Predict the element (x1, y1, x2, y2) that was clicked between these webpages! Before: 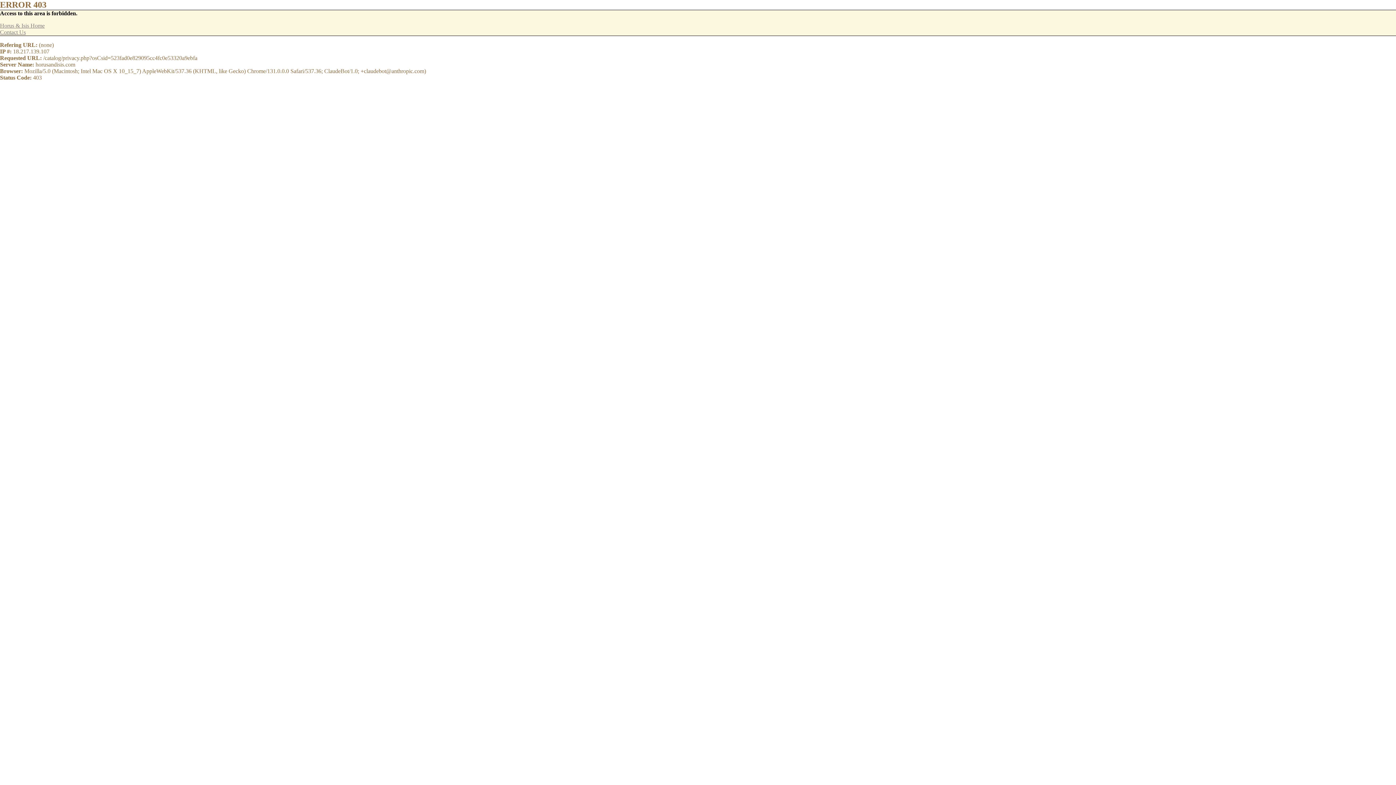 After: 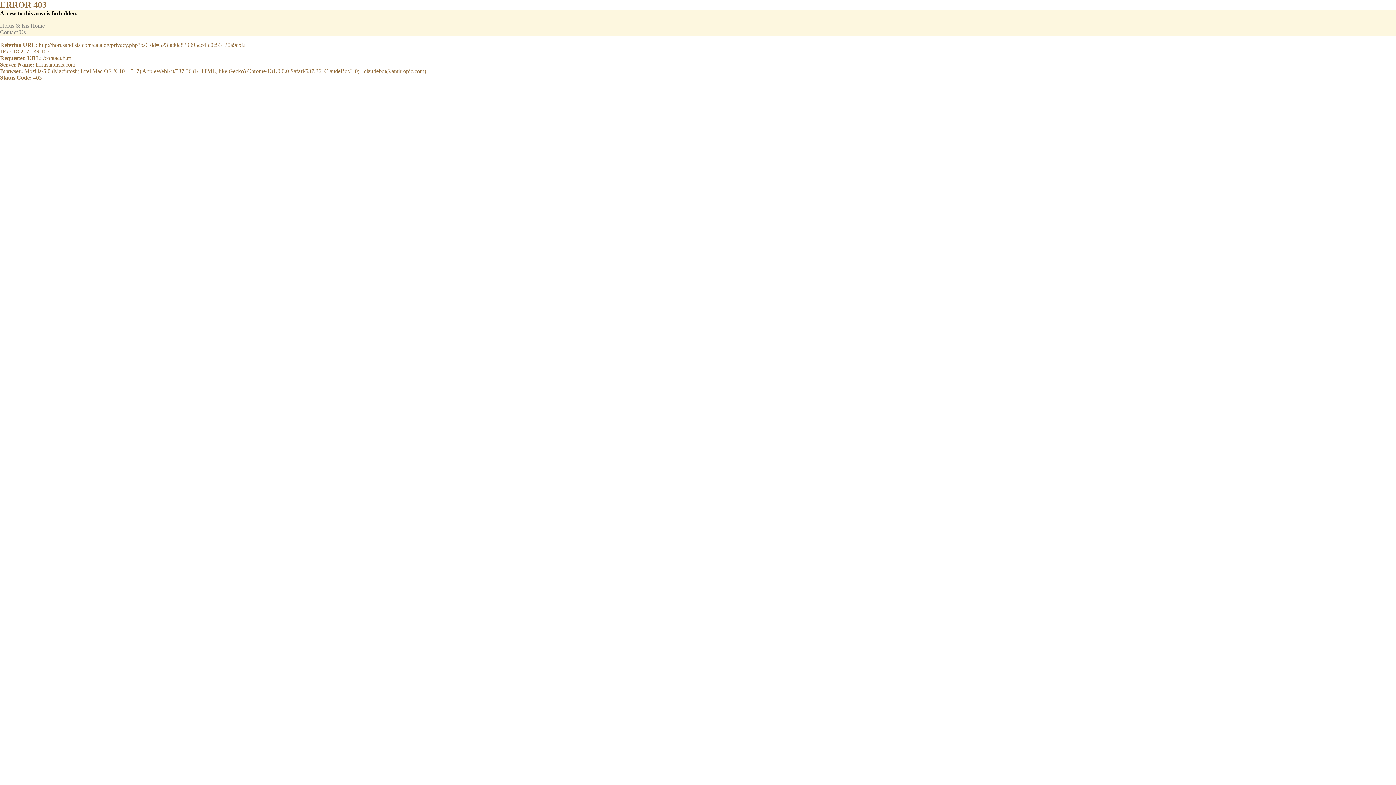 Action: label: Contact Us bbox: (0, 29, 25, 35)